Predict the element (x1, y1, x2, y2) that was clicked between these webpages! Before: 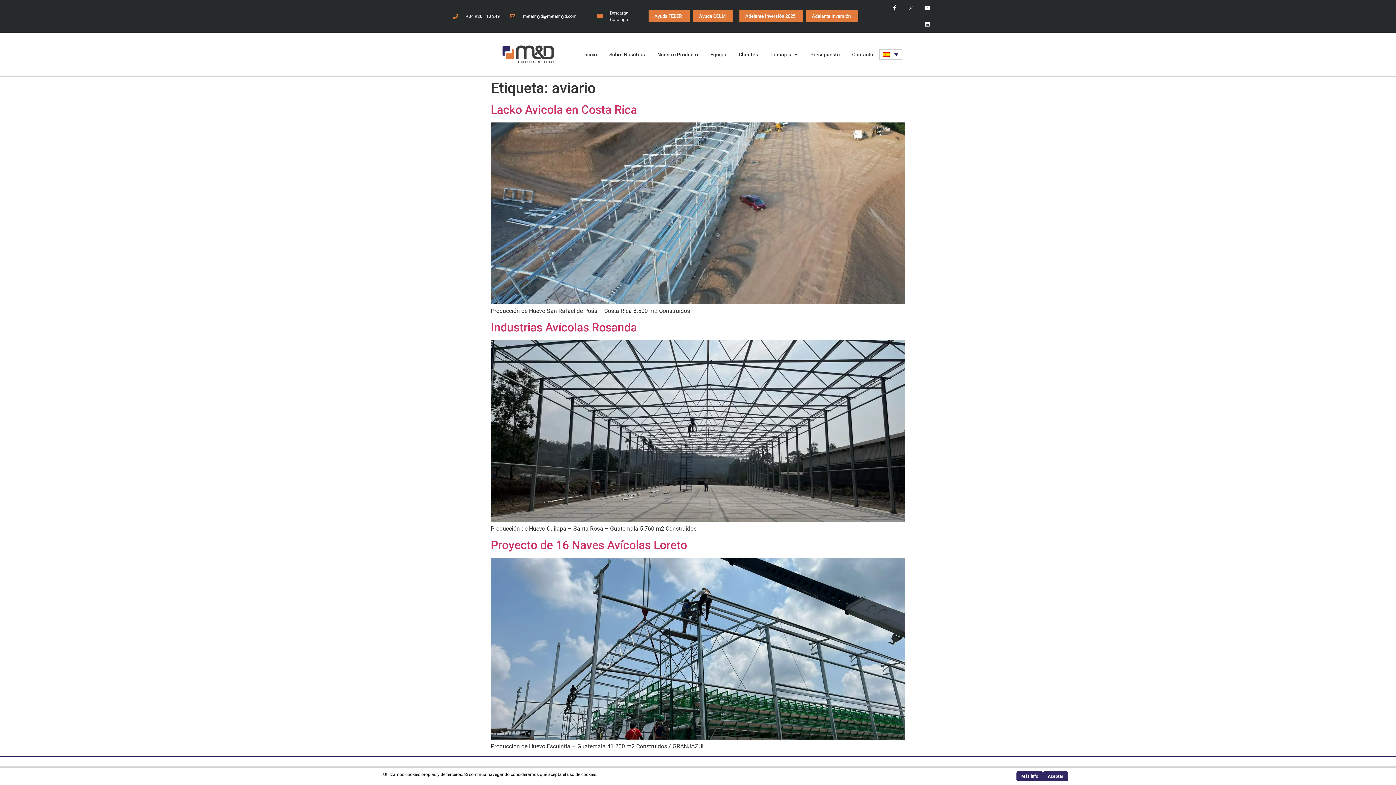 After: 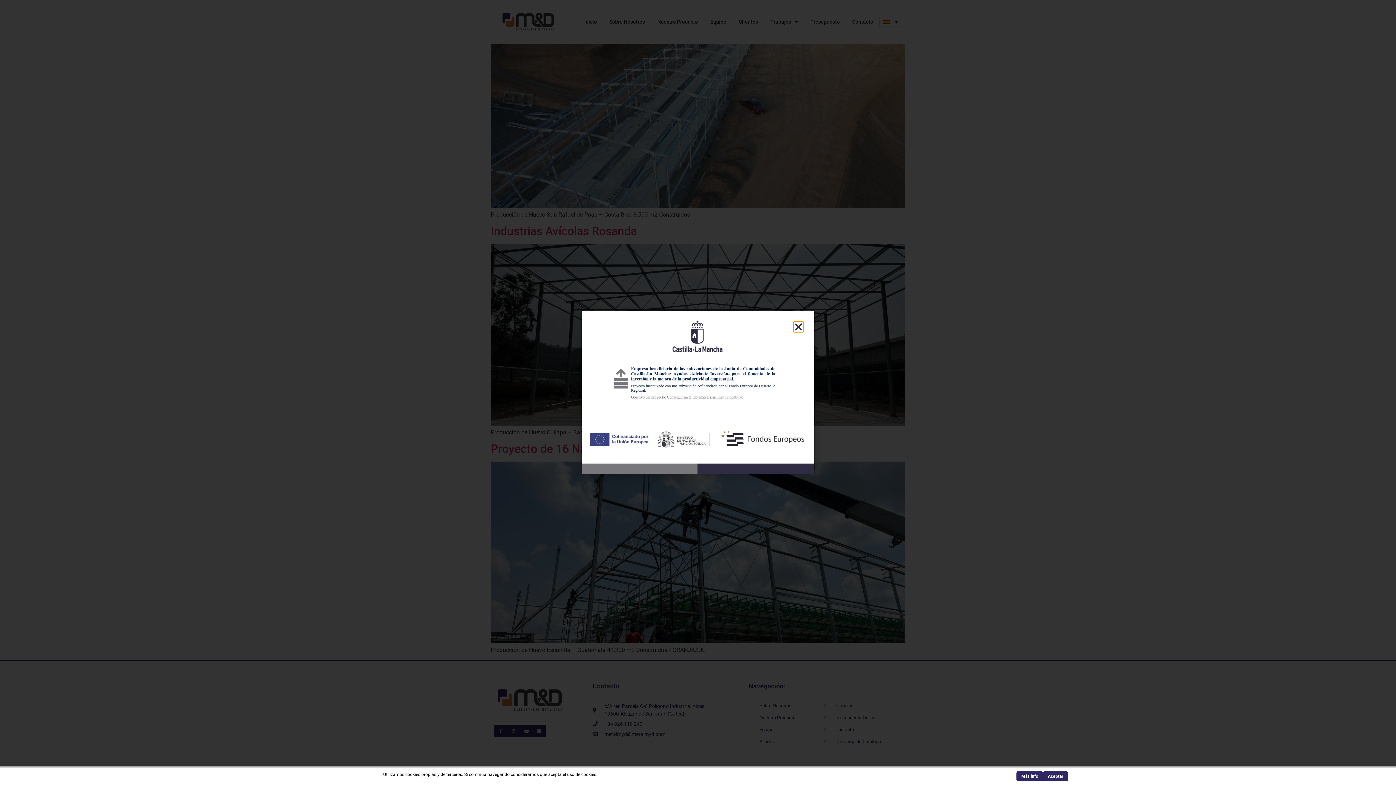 Action: bbox: (739, 10, 803, 22) label: Adelante Inversión 2025